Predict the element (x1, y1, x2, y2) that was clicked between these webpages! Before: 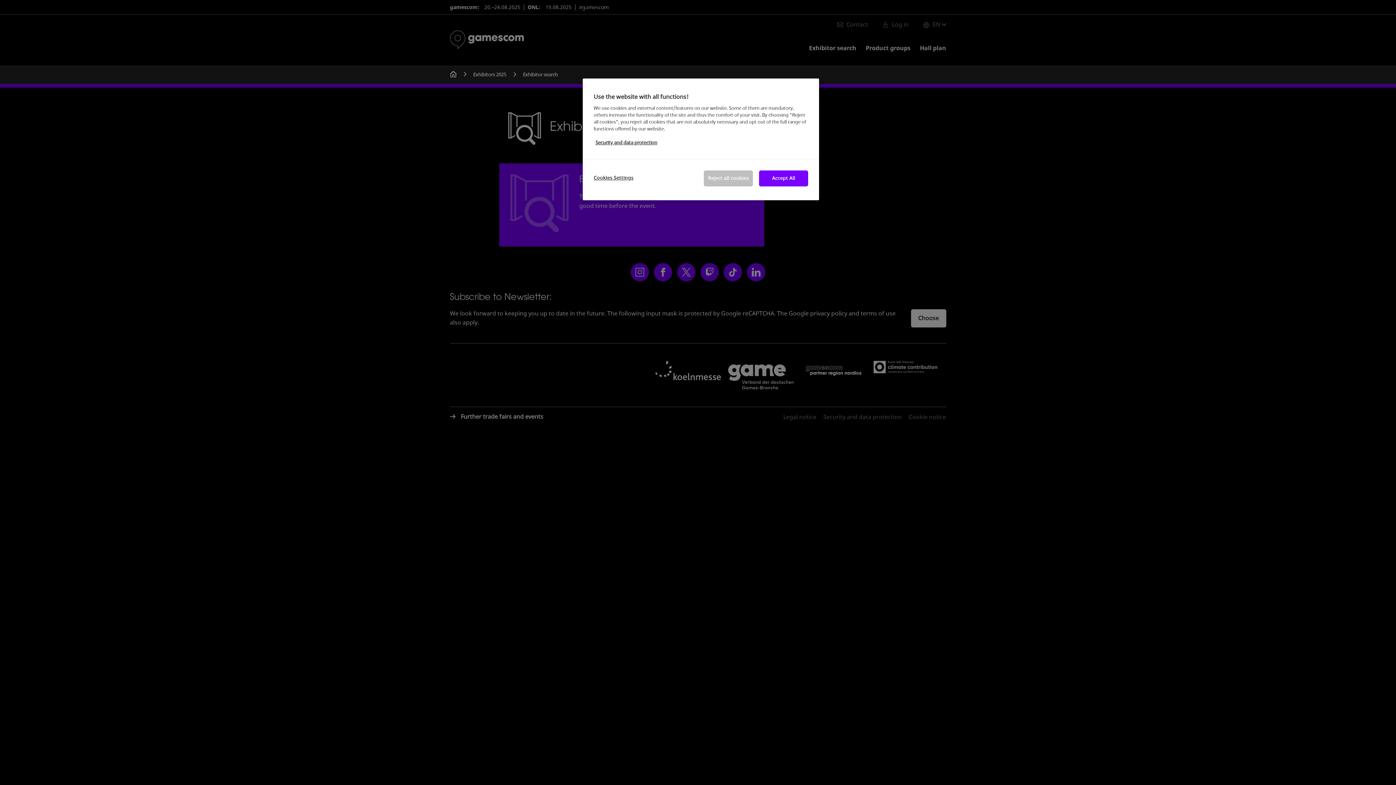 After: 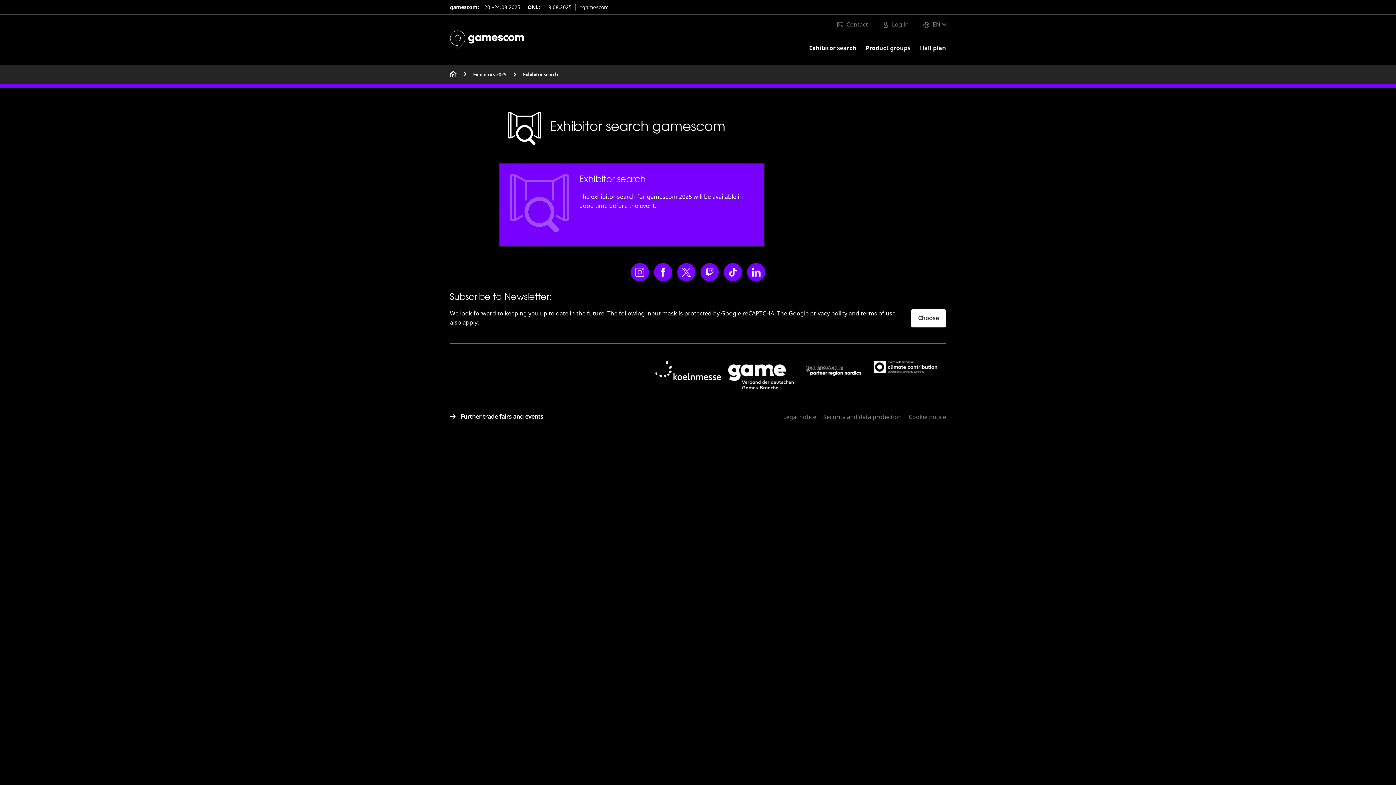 Action: bbox: (704, 170, 753, 186) label: Reject all cookies